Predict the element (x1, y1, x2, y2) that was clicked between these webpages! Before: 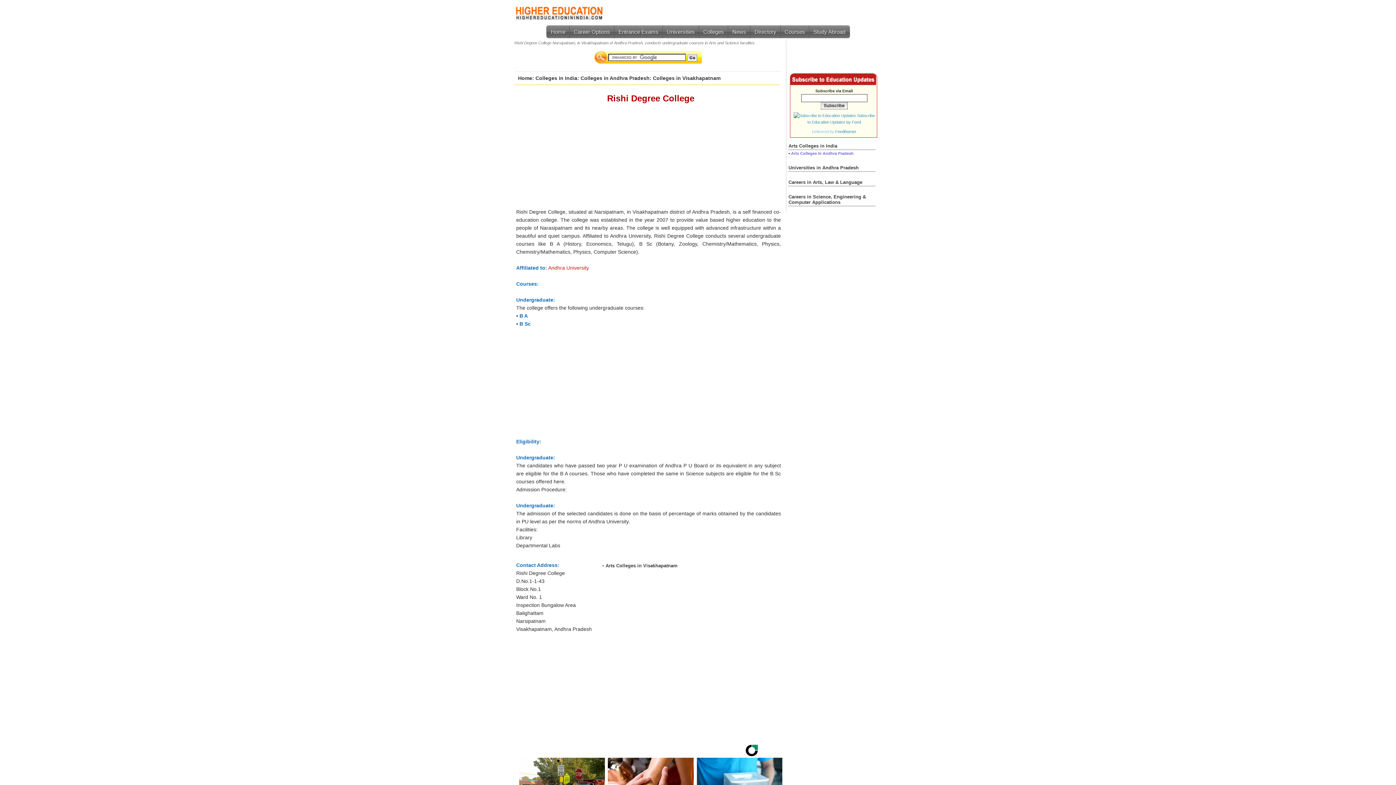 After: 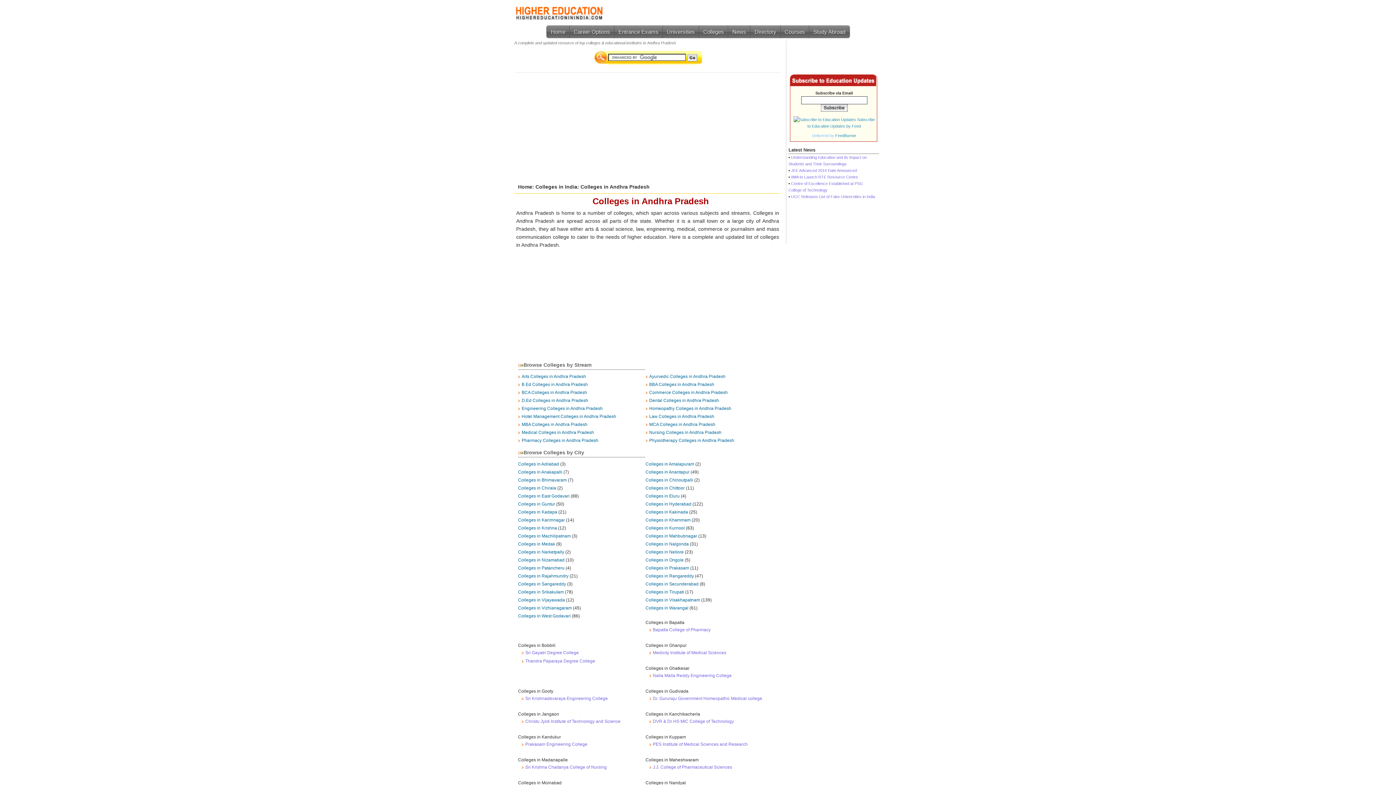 Action: label: Colleges in Andhra Pradesh bbox: (580, 75, 649, 81)